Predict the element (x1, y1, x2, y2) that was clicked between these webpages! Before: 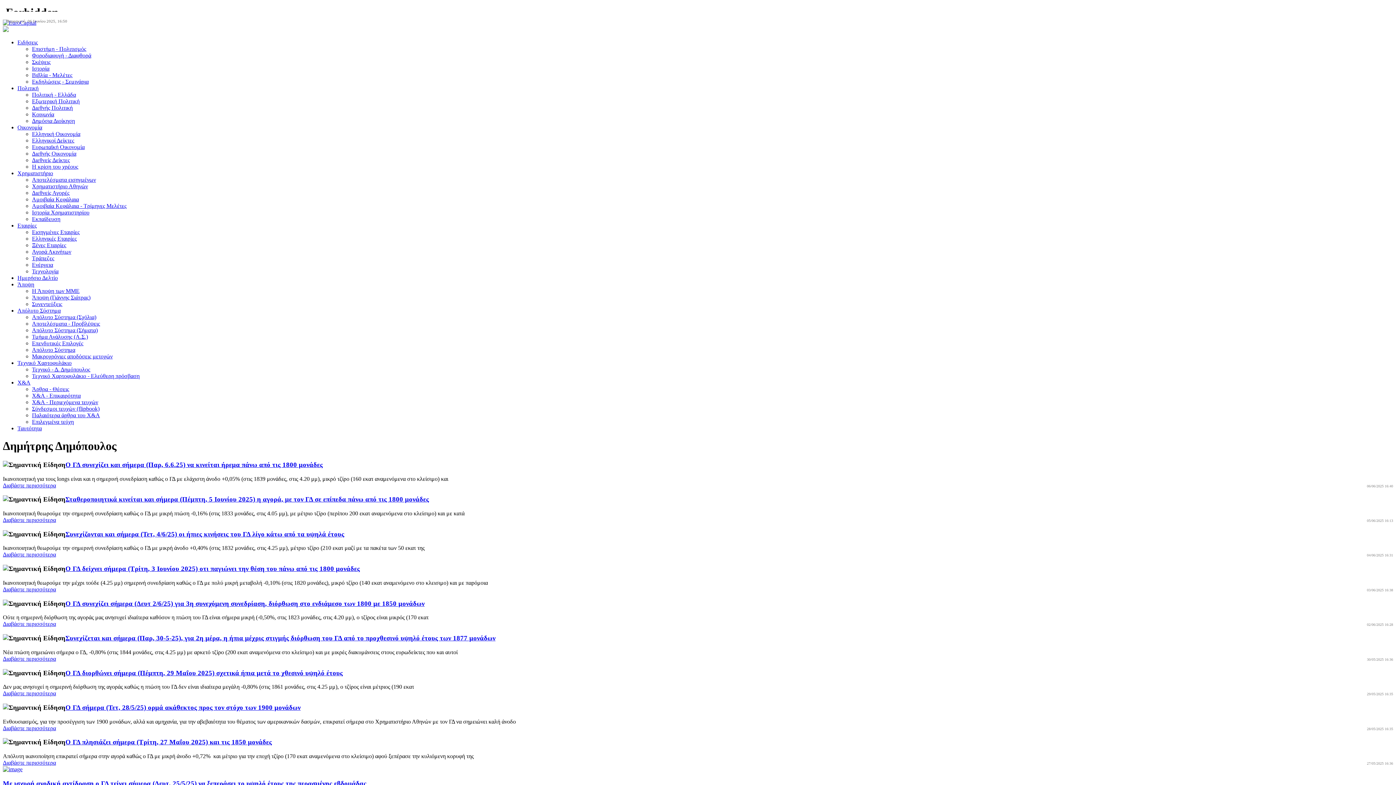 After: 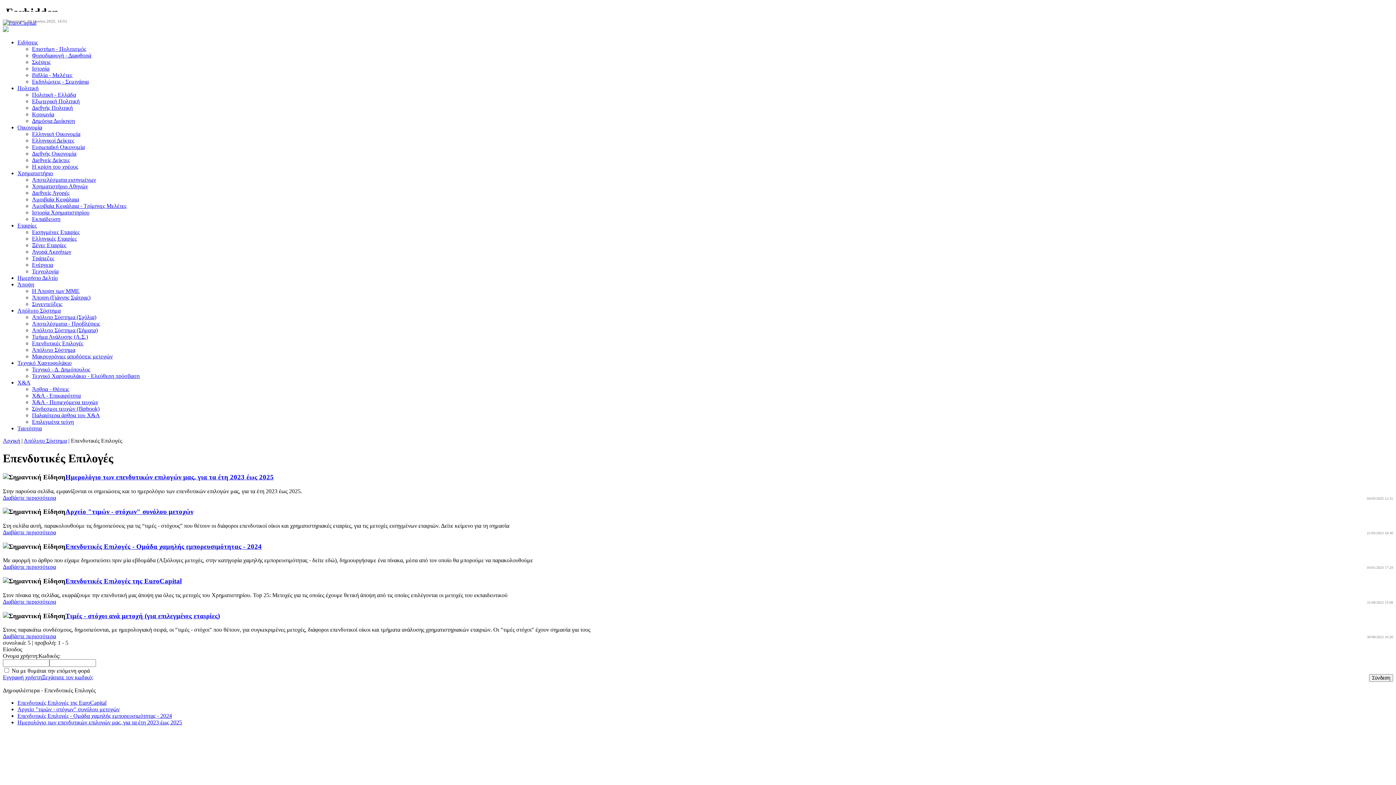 Action: label: Επενδυτικές Επιλογές bbox: (32, 340, 83, 346)